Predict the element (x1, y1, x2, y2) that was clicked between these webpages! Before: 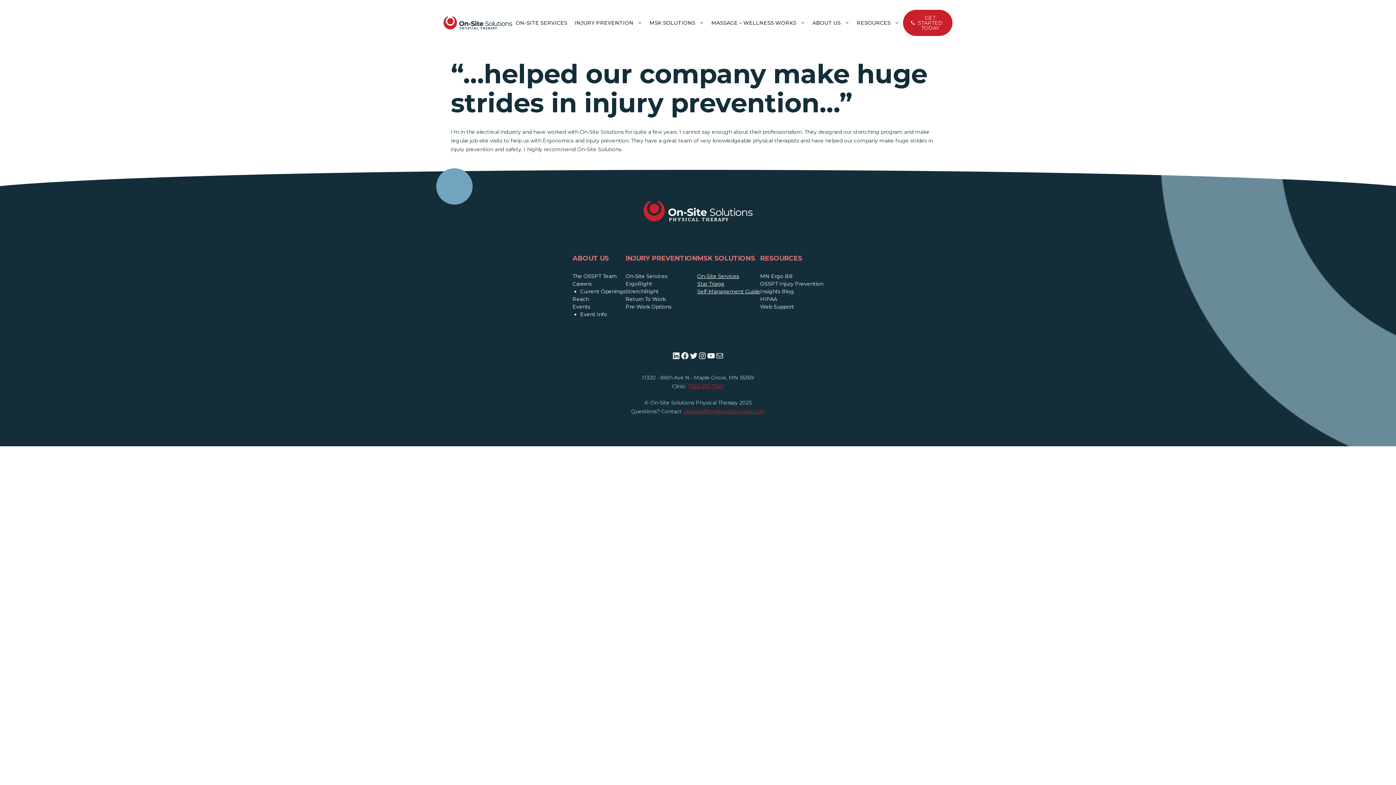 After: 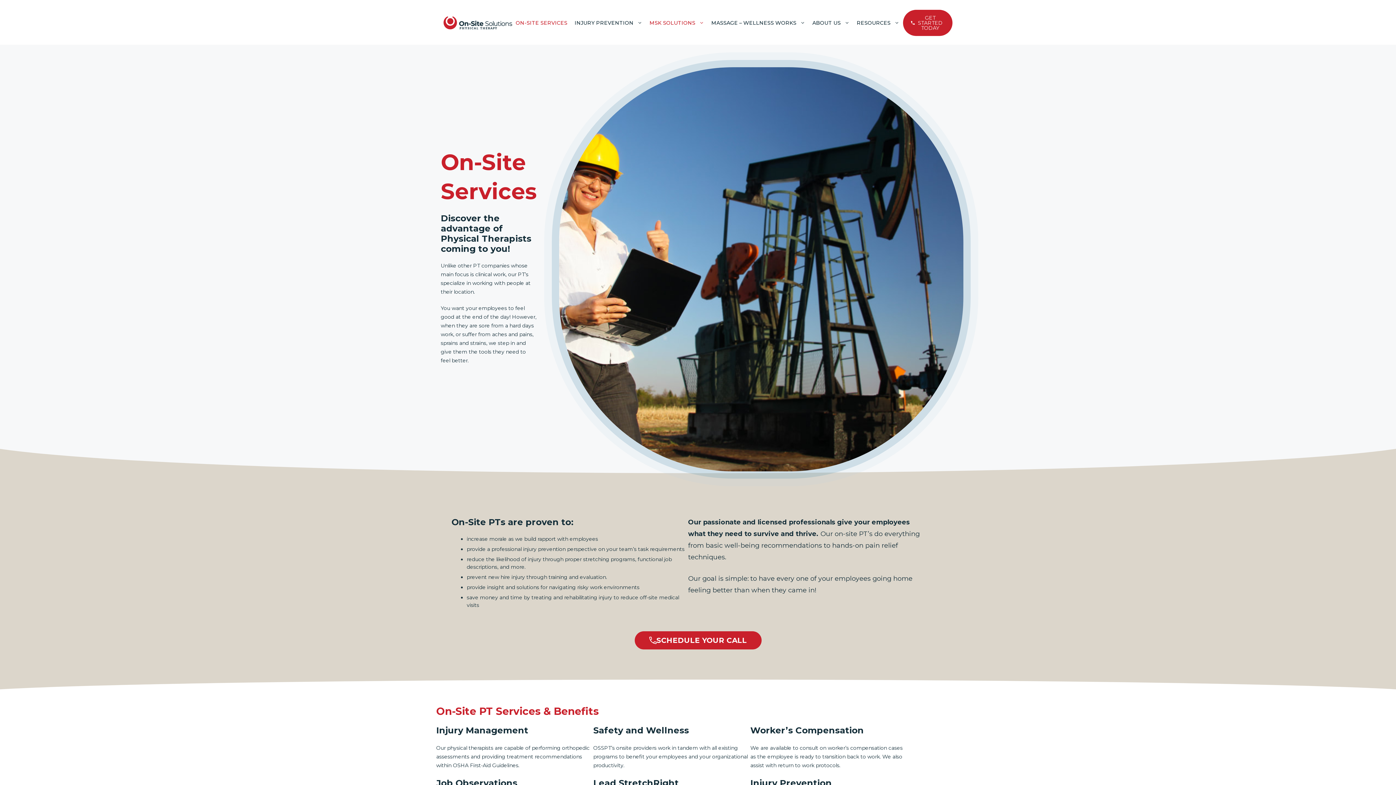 Action: label: On-Site Services bbox: (625, 273, 667, 279)